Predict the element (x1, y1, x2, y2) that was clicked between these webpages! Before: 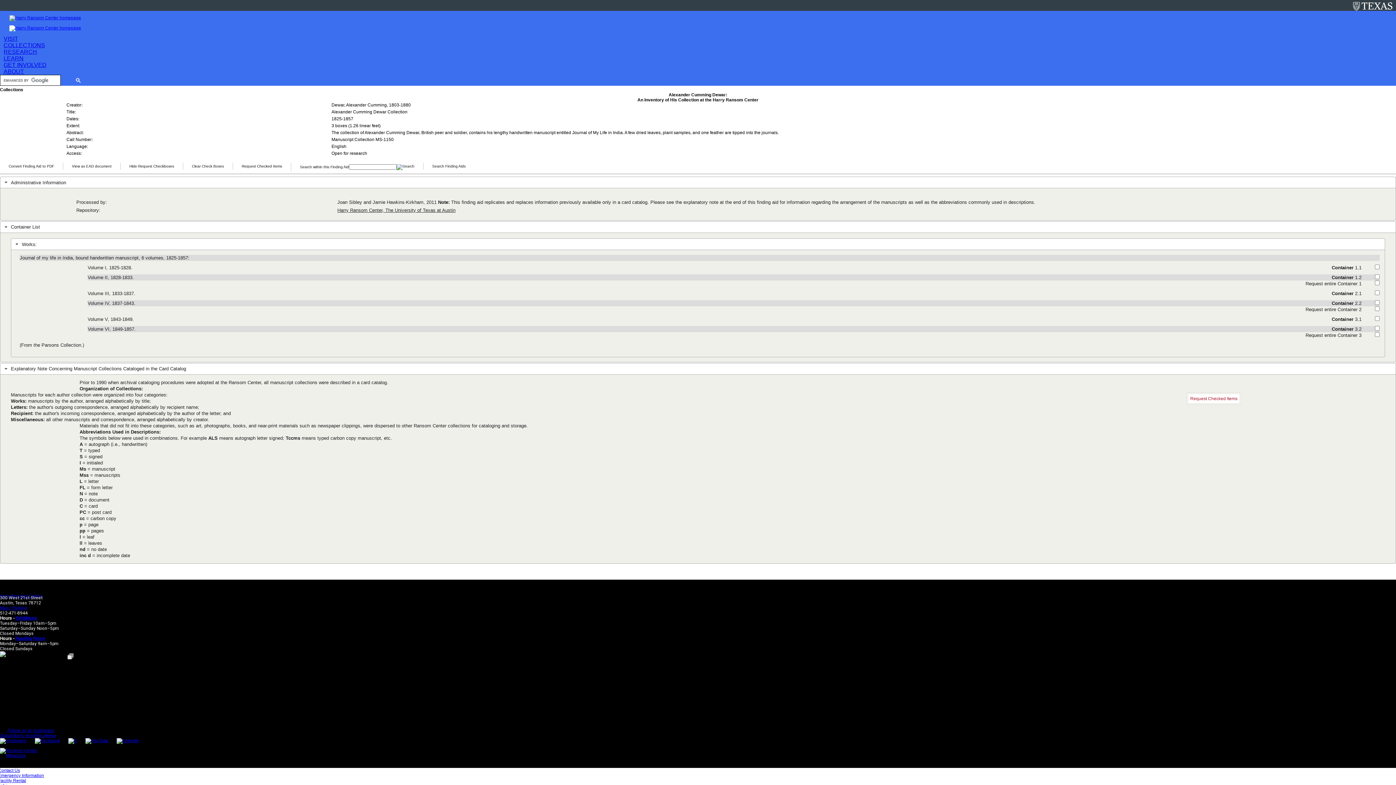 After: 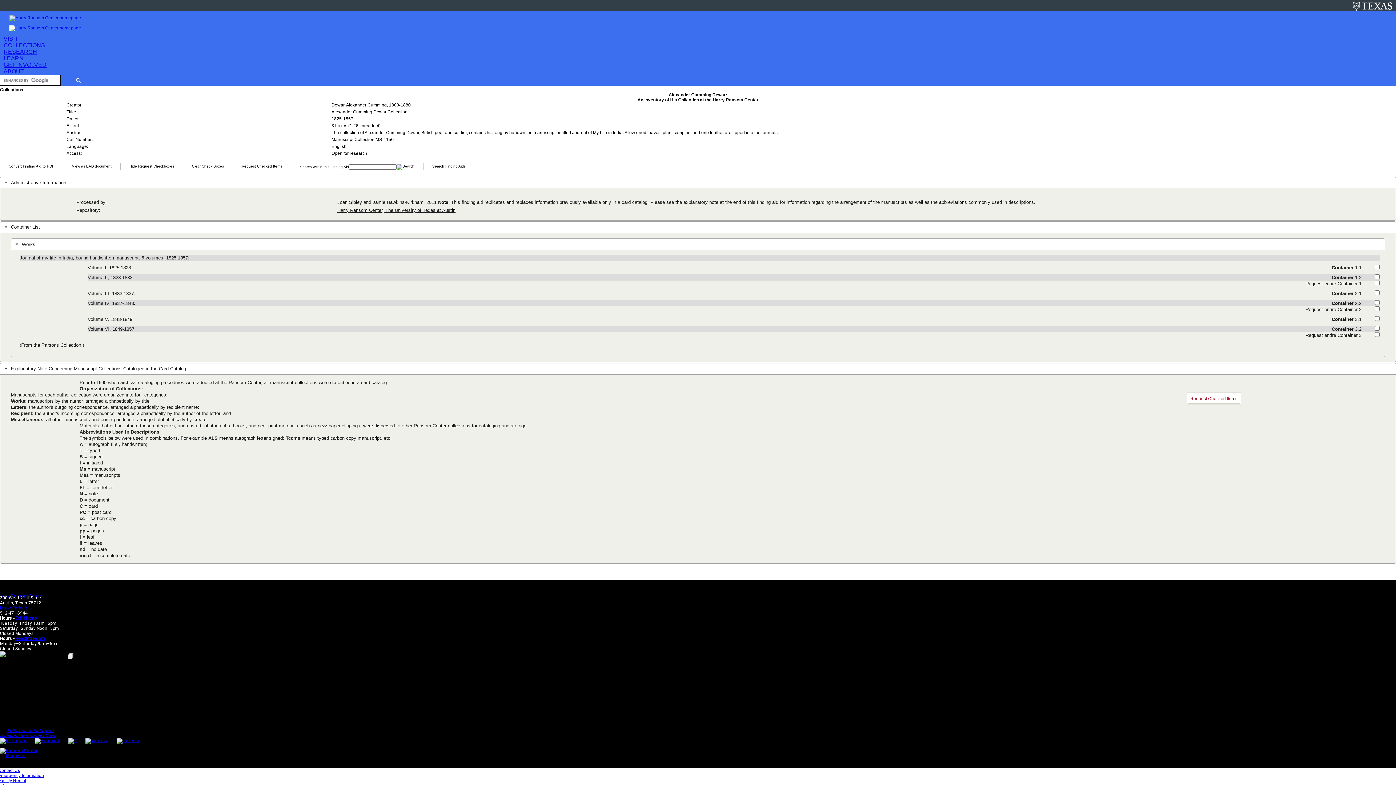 Action: label: Harry Ransom Center, The University of Texas at Austin bbox: (337, 207, 455, 213)